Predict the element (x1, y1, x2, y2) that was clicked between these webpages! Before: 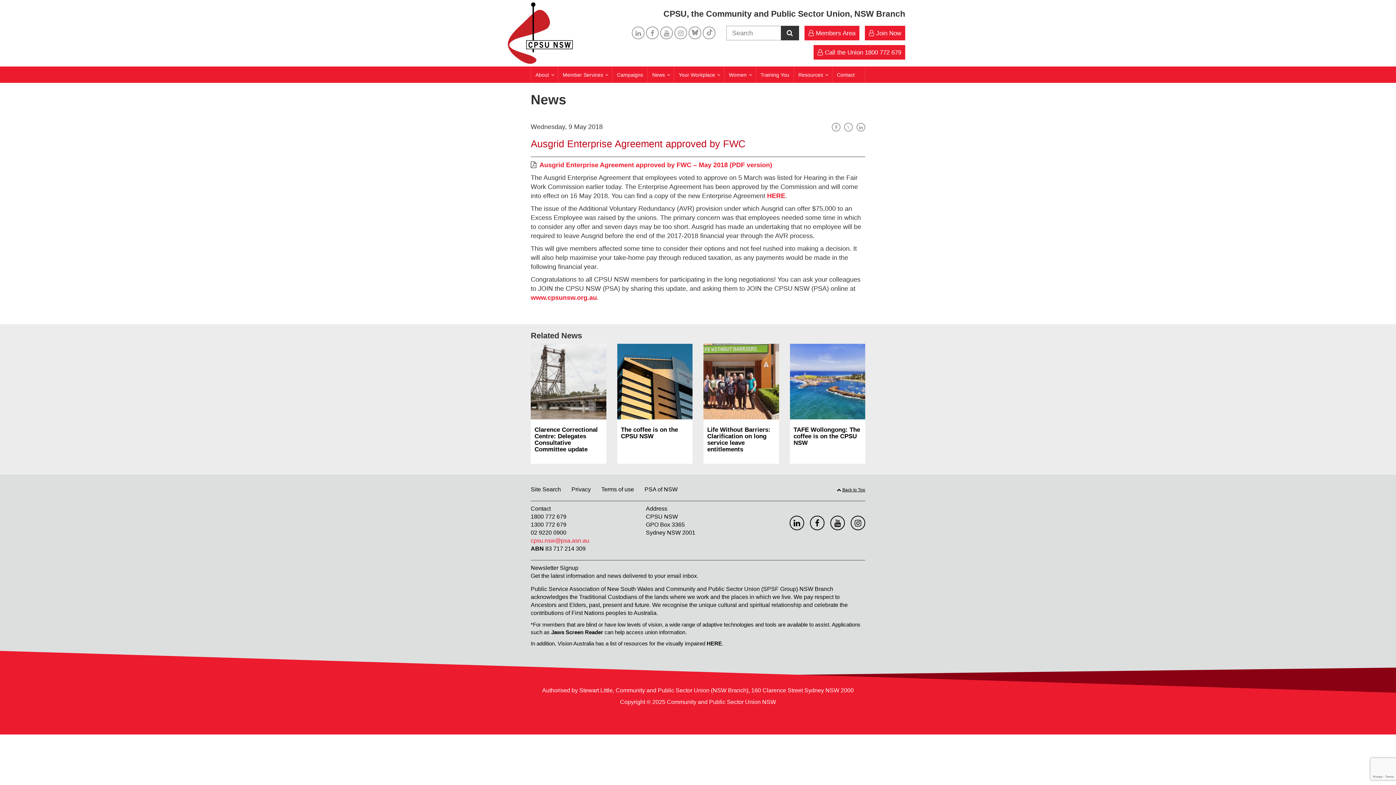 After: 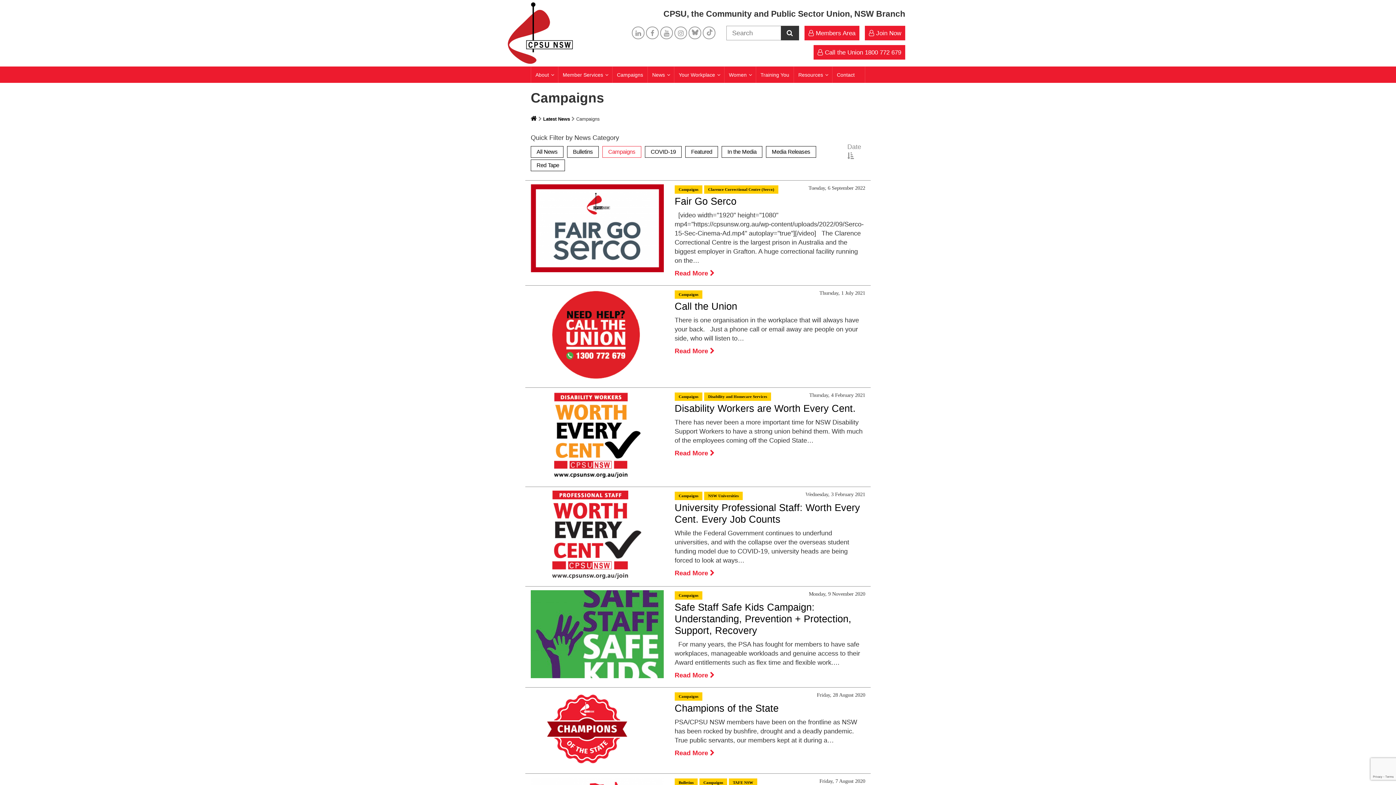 Action: label: Campaigns bbox: (612, 66, 647, 82)